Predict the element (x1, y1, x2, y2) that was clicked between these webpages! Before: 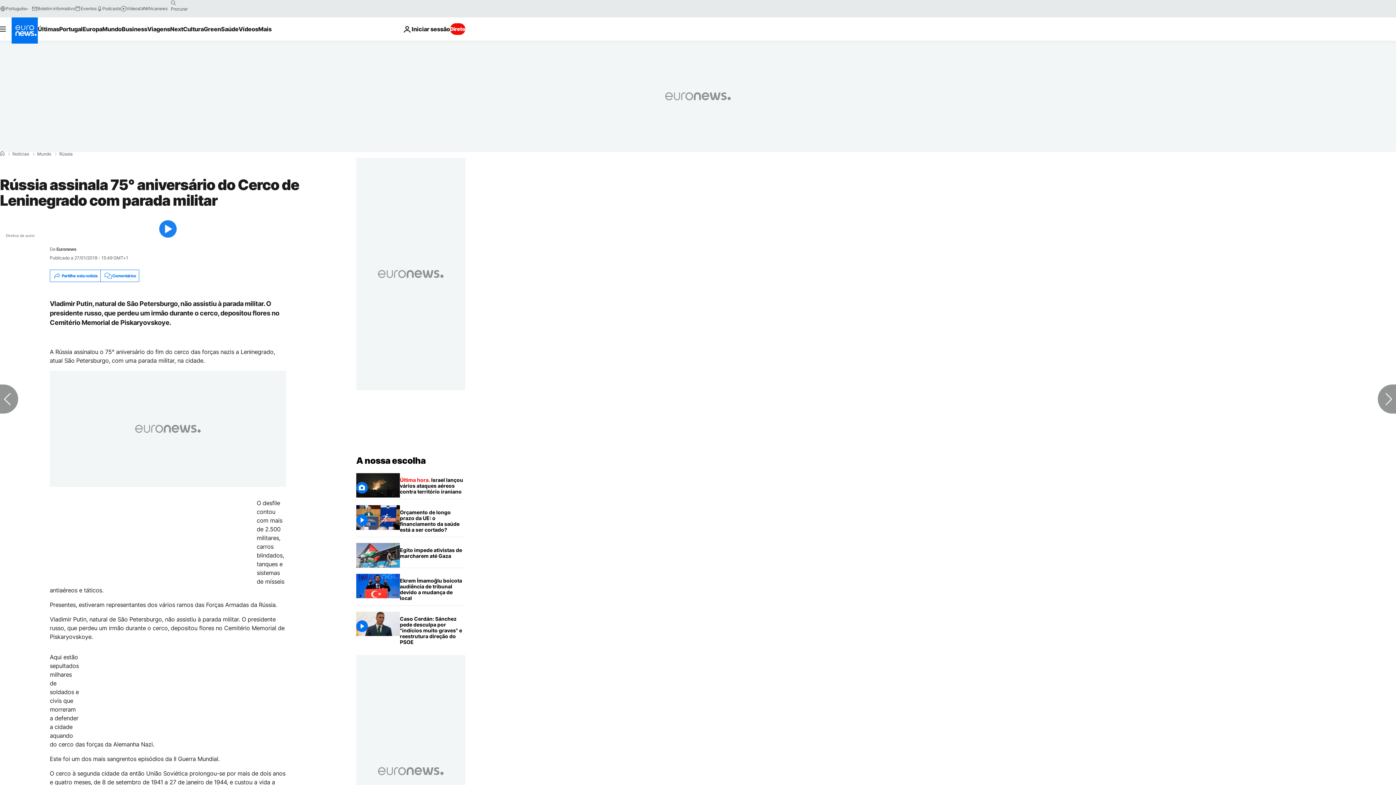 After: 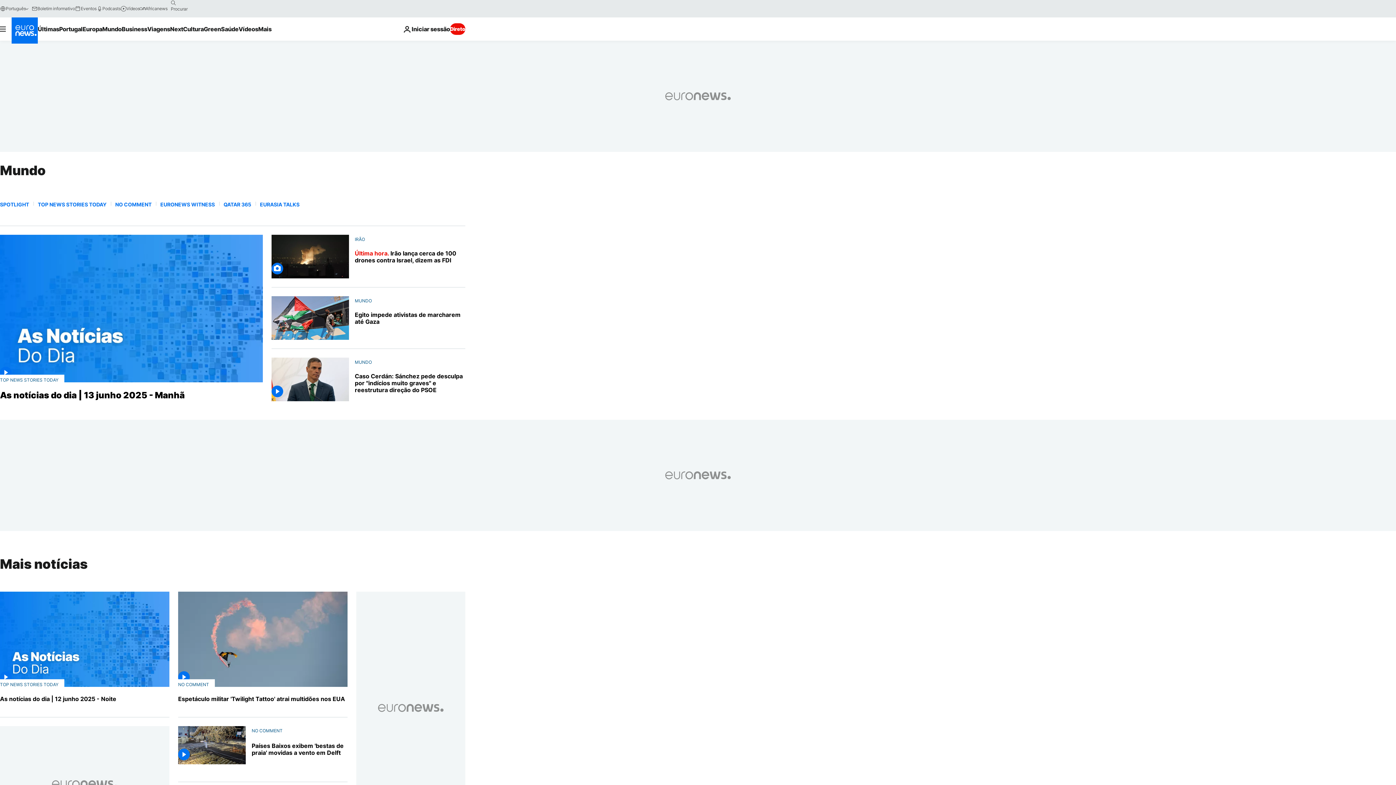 Action: bbox: (37, 152, 51, 156) label: Mundo